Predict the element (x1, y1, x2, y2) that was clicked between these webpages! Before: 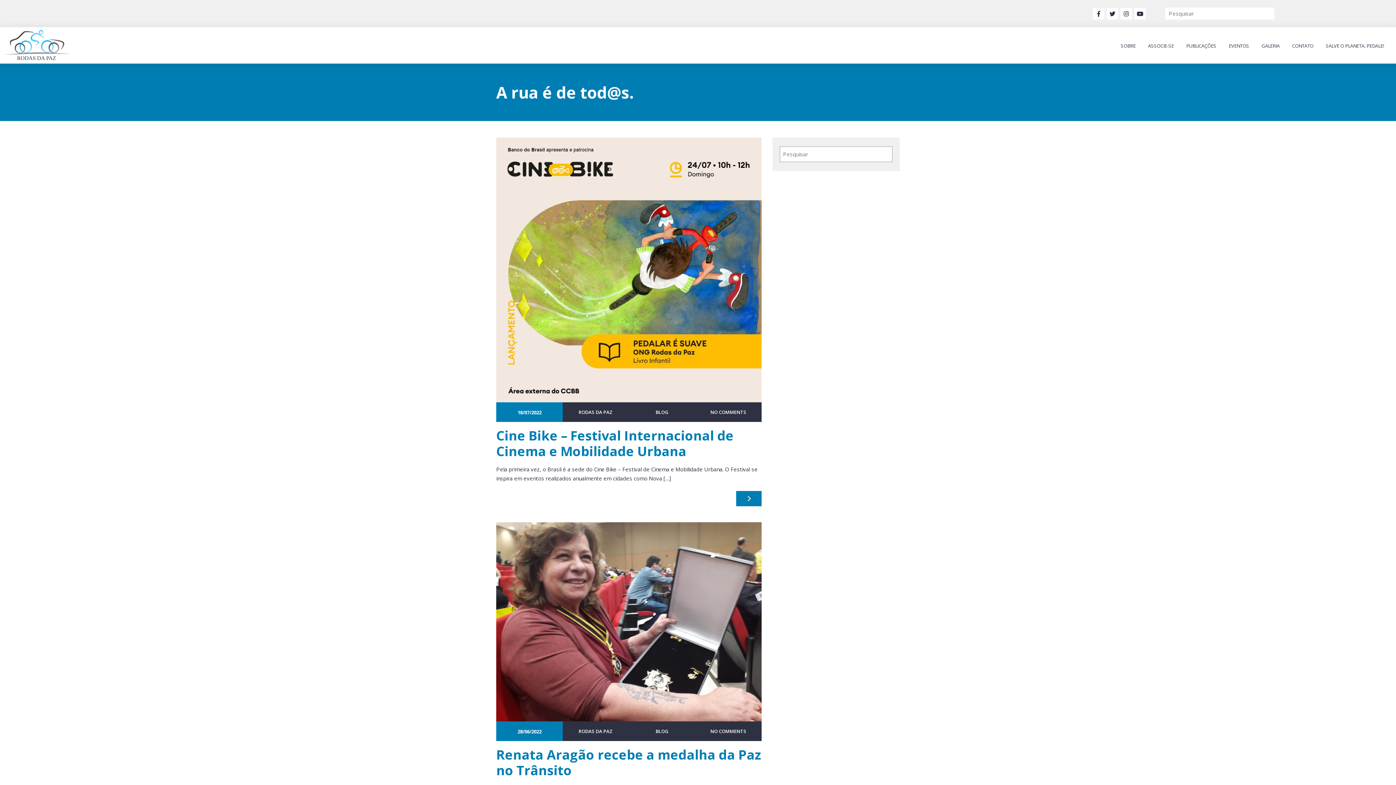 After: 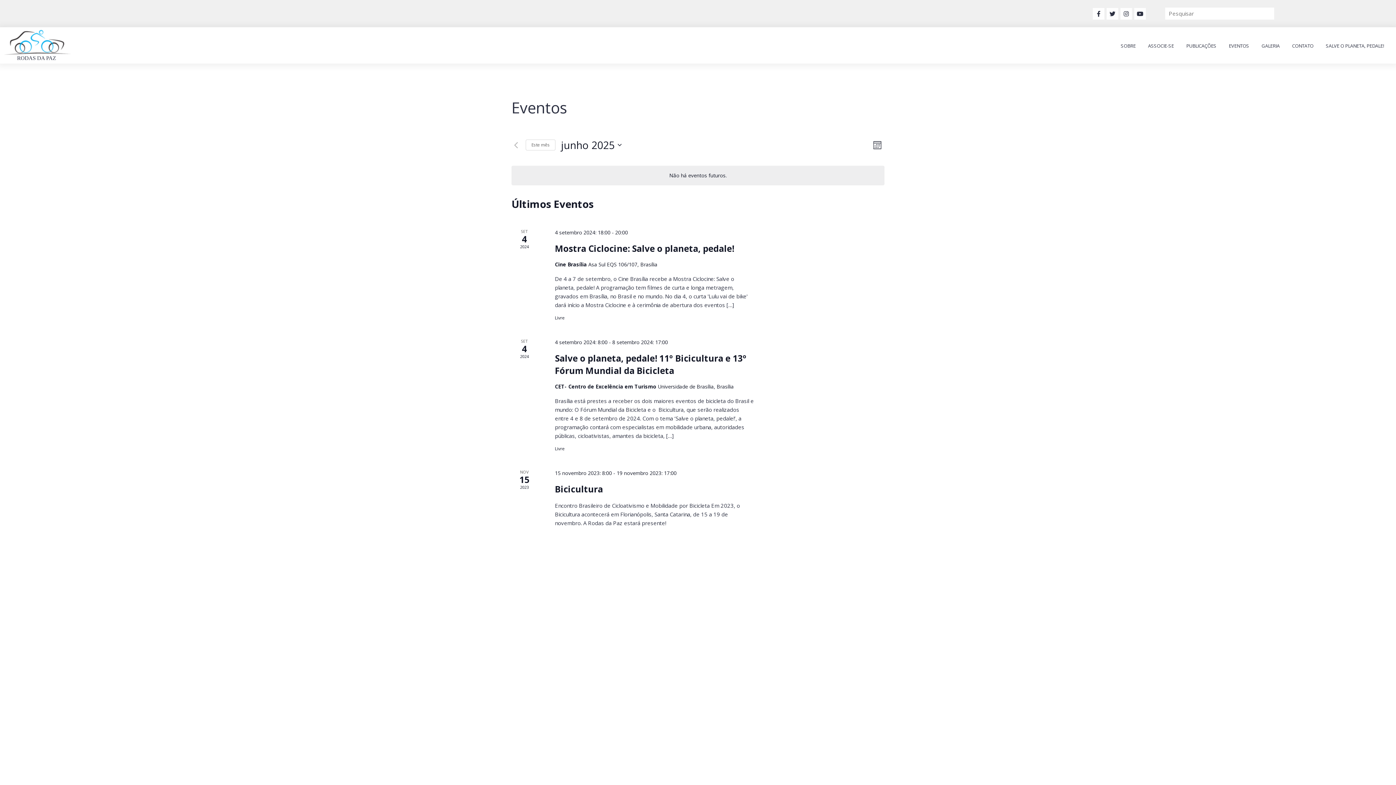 Action: label: EVENTOS bbox: (1222, 33, 1255, 59)